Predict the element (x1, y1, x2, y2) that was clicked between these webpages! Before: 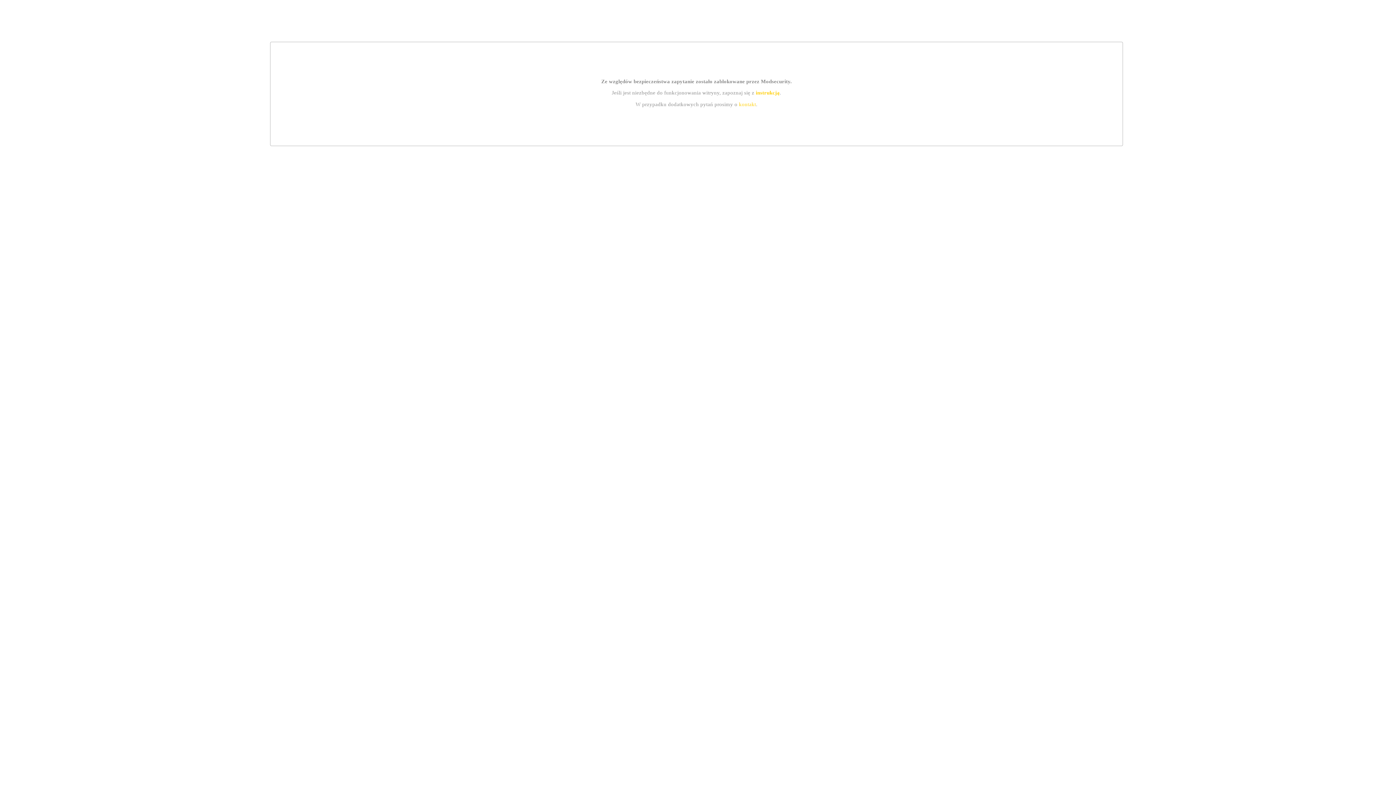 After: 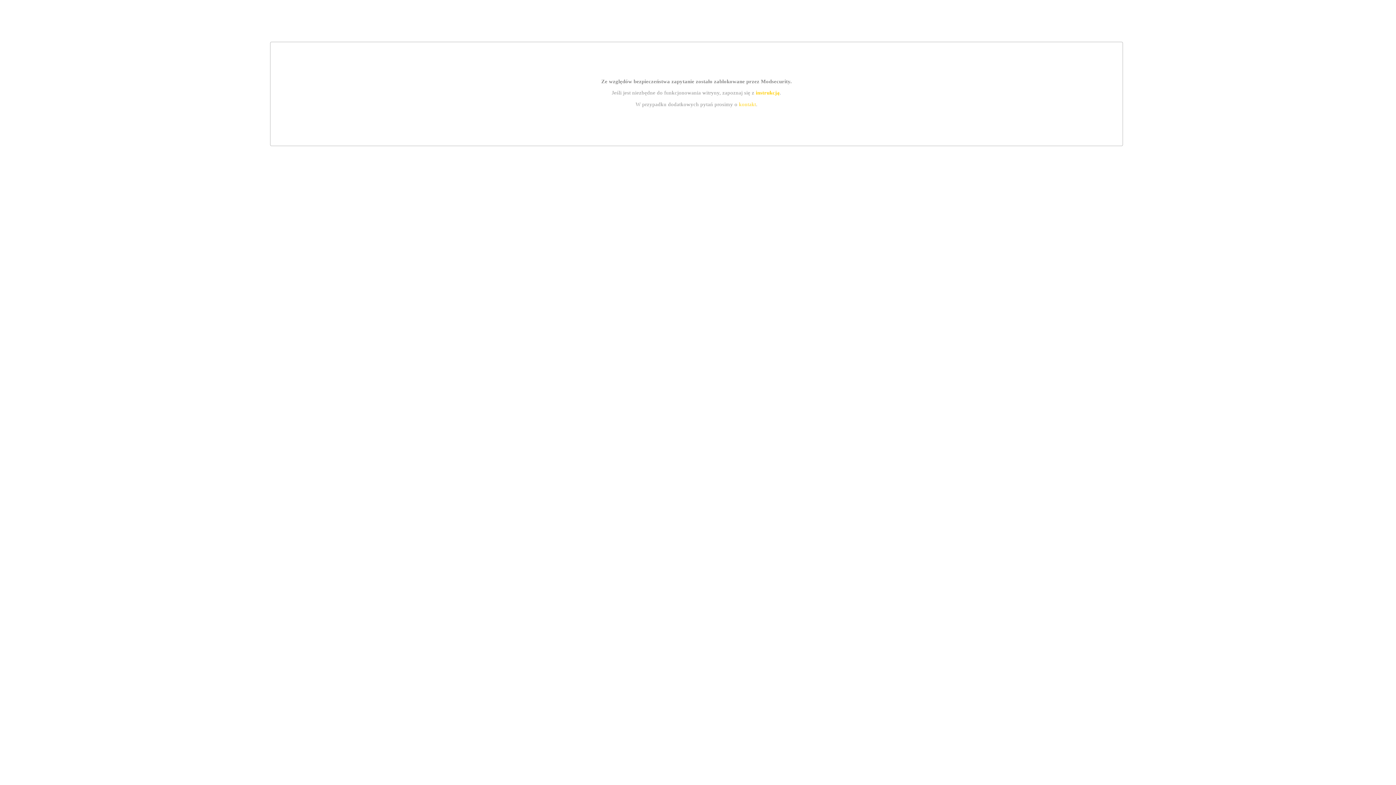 Action: bbox: (739, 101, 756, 107) label: kontakt